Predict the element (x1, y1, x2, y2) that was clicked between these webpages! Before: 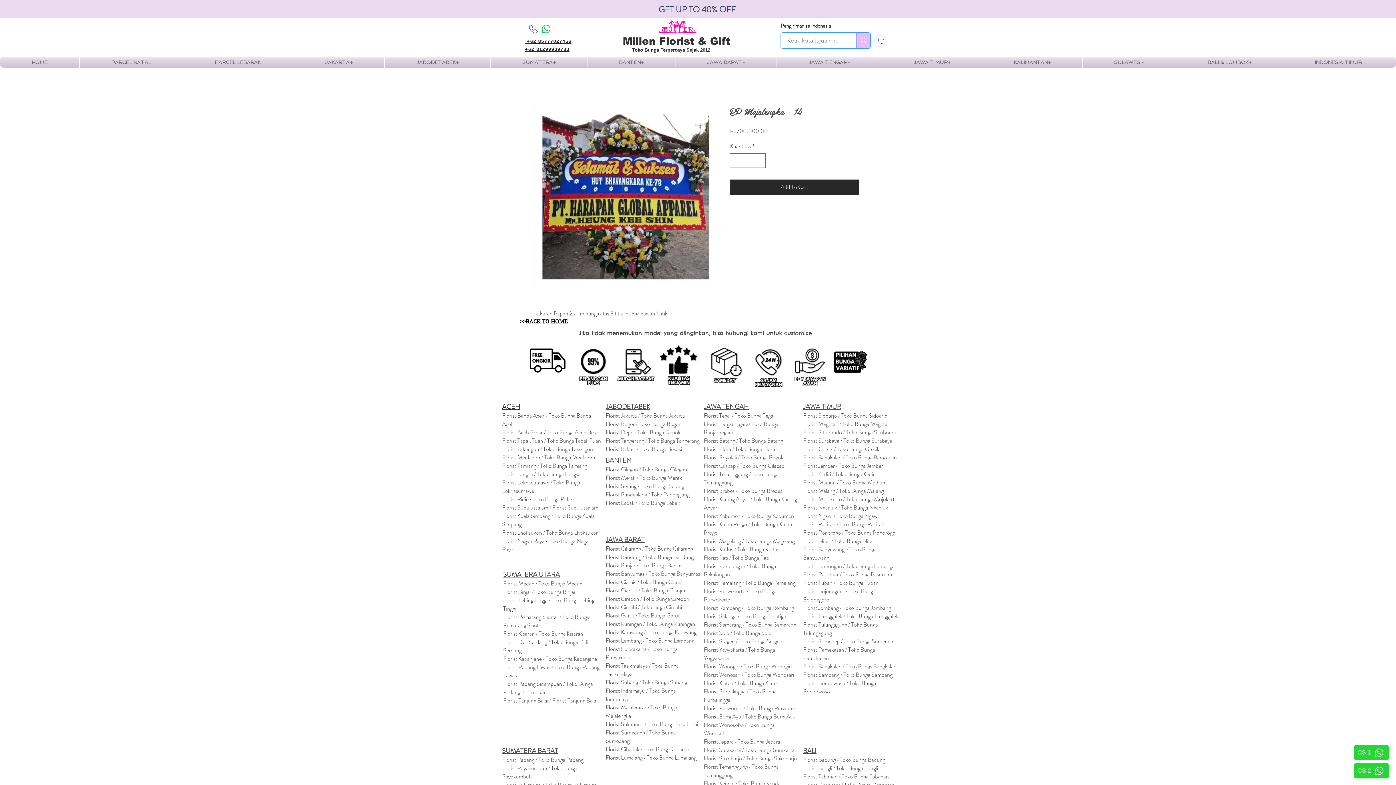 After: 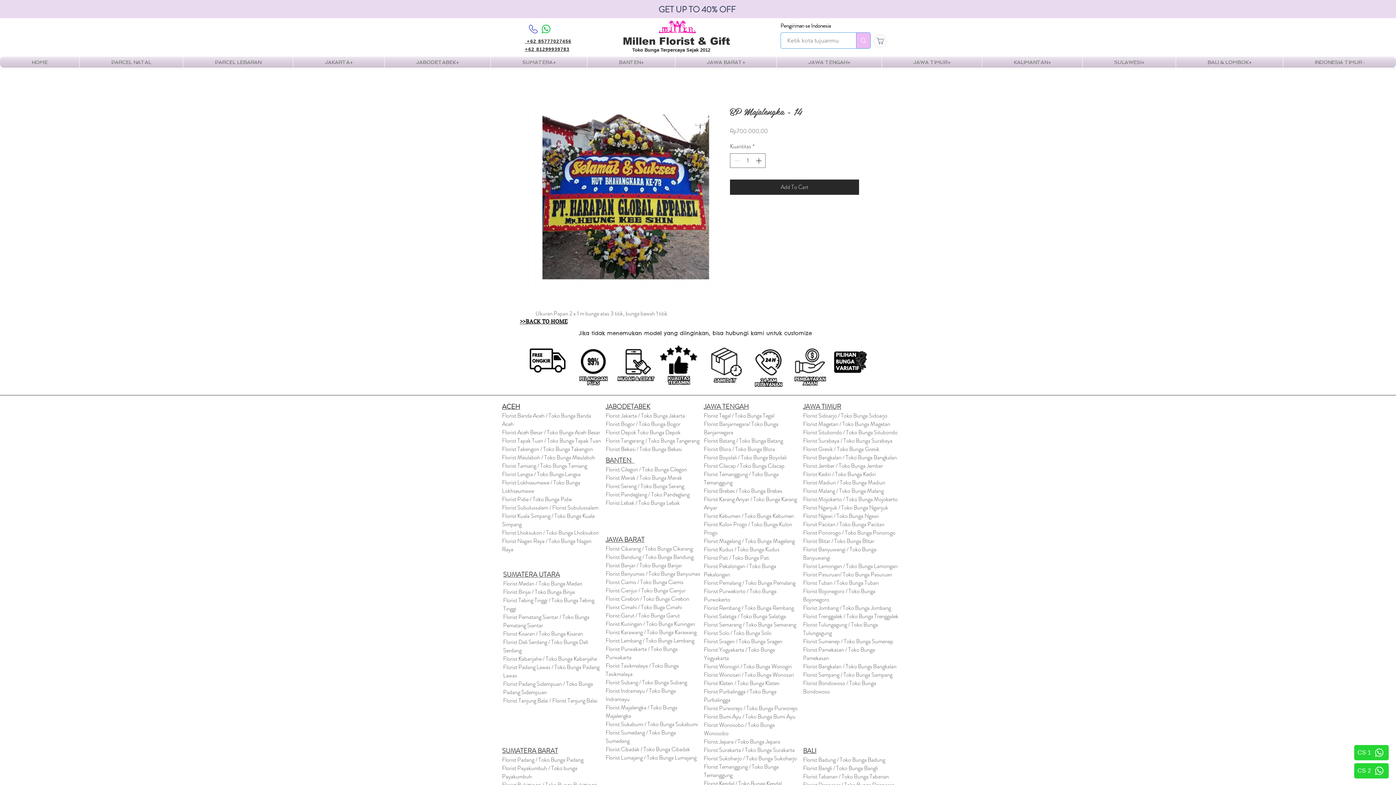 Action: label:  +62 85777027456 bbox: (525, 37, 571, 44)